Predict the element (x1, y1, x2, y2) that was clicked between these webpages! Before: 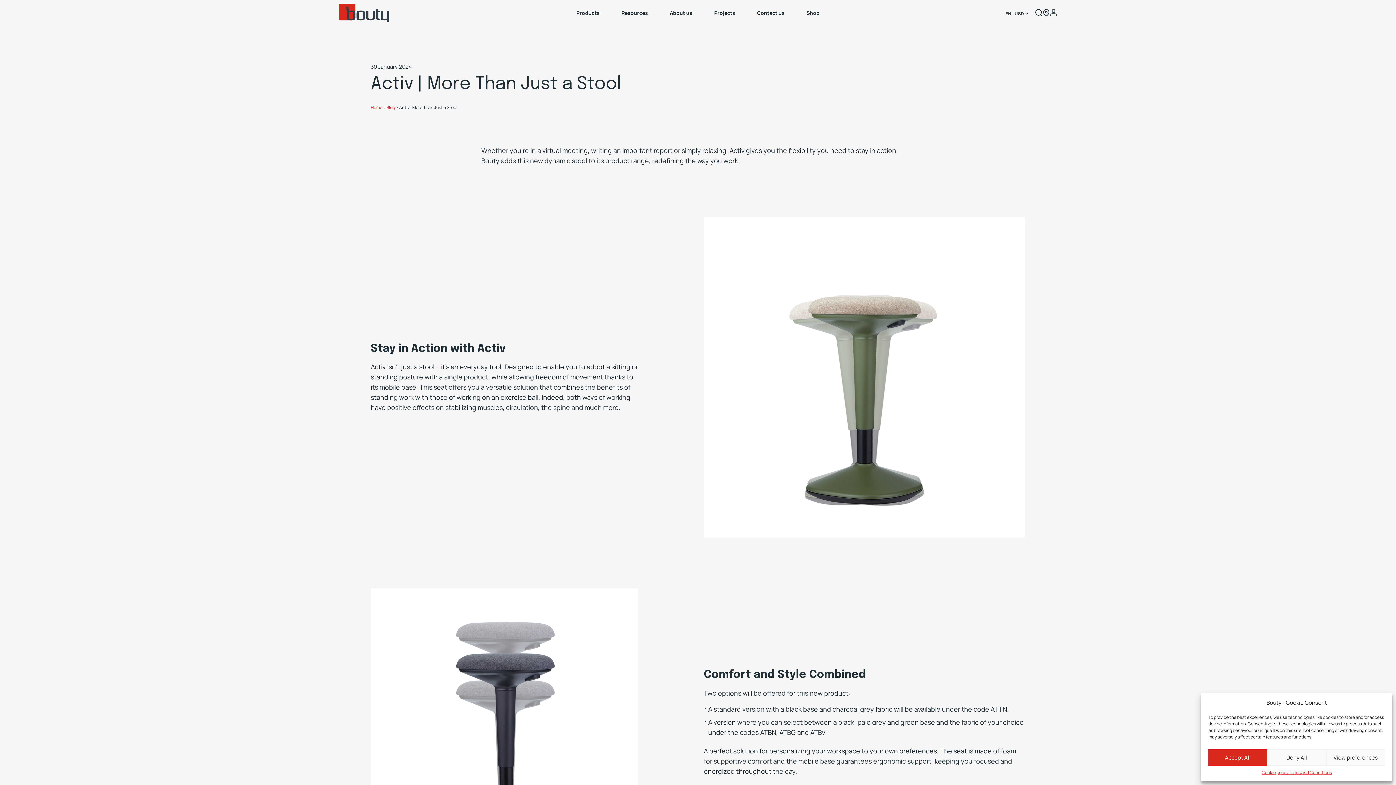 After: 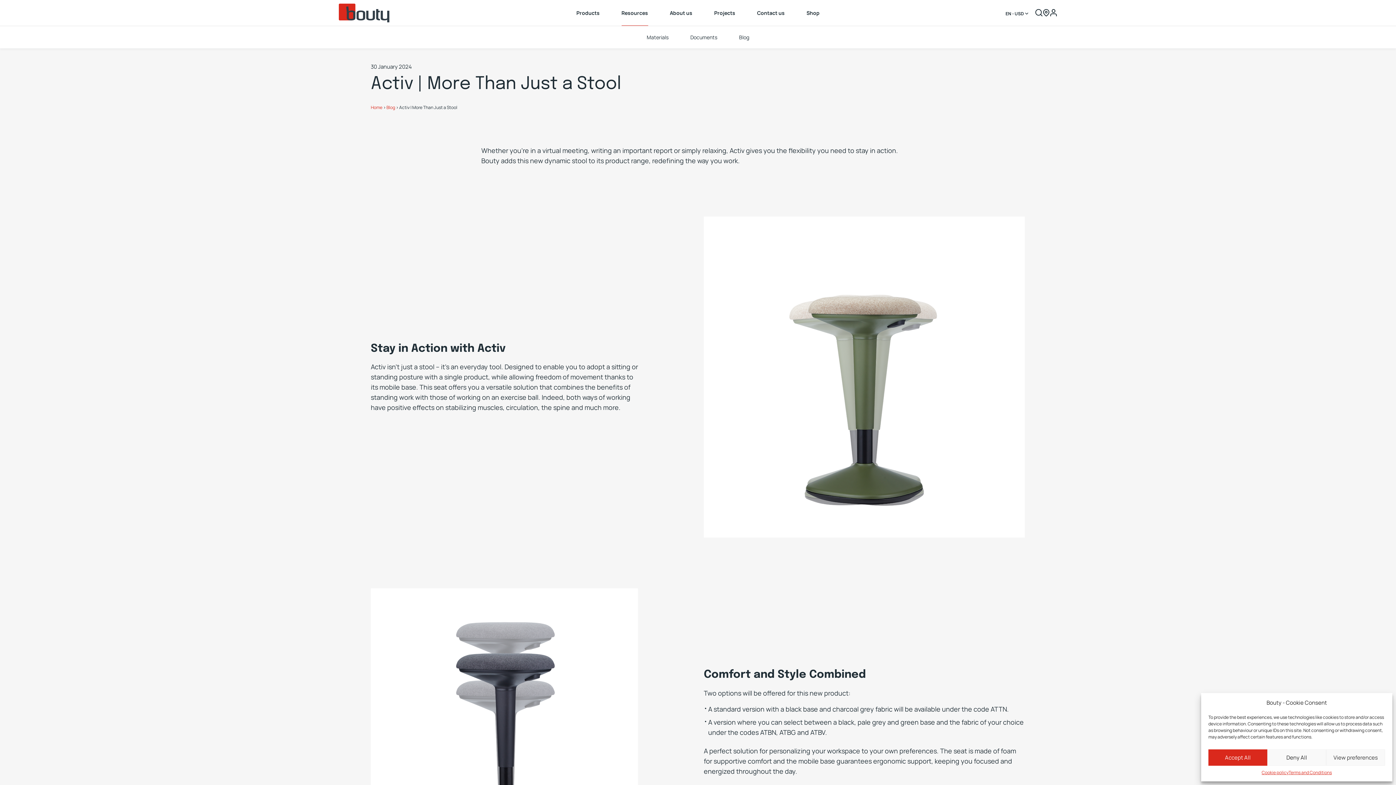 Action: label: Resources bbox: (621, 0, 648, 25)